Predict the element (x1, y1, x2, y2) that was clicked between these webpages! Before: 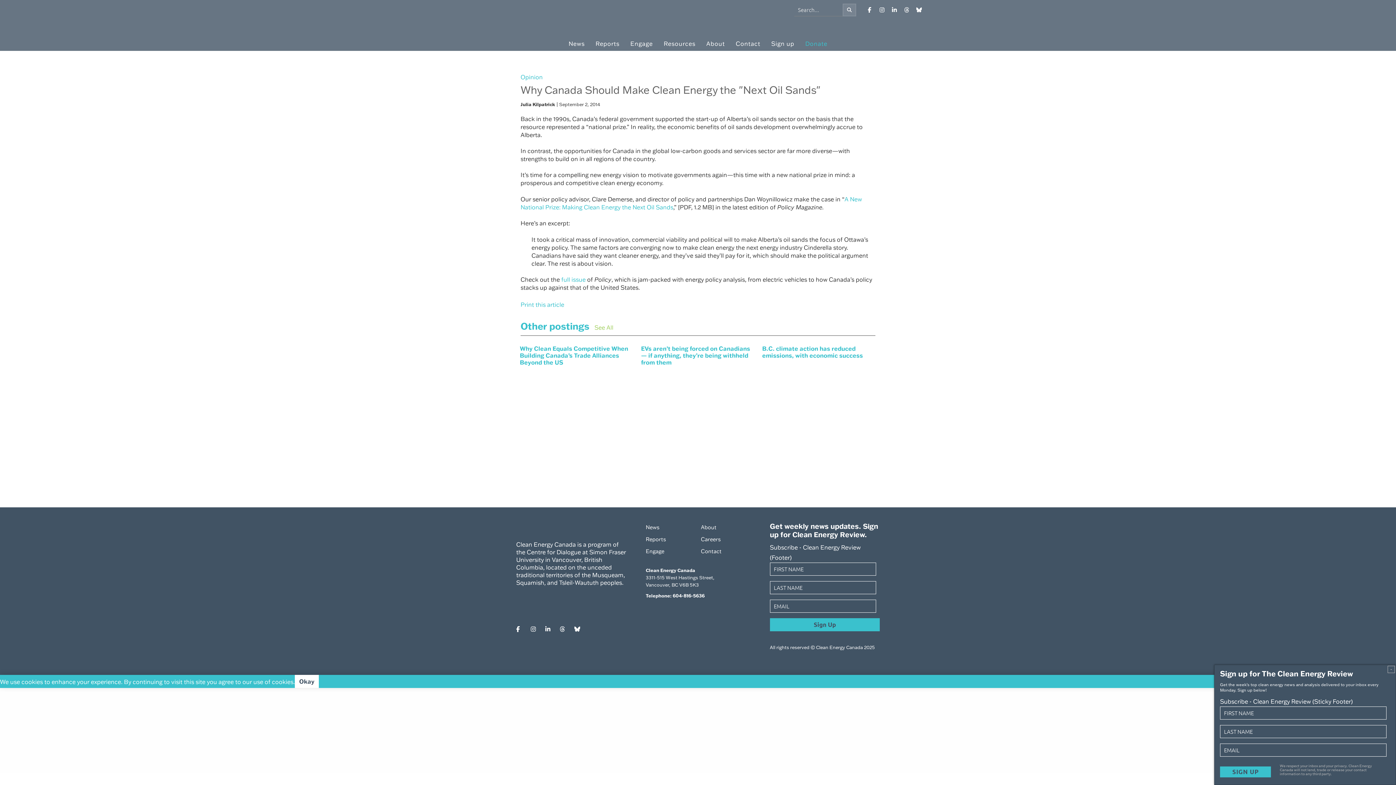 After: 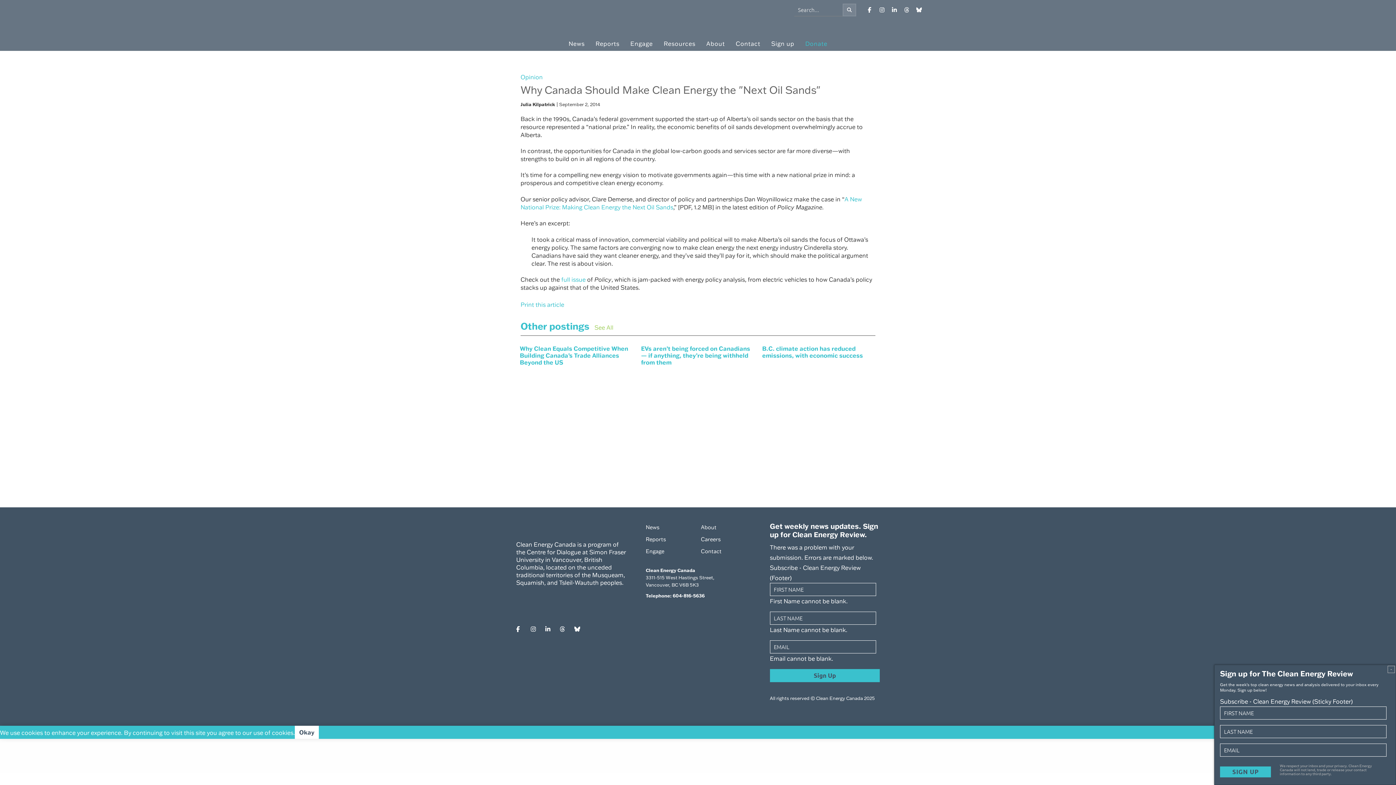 Action: bbox: (770, 618, 879, 631) label: Sign Up